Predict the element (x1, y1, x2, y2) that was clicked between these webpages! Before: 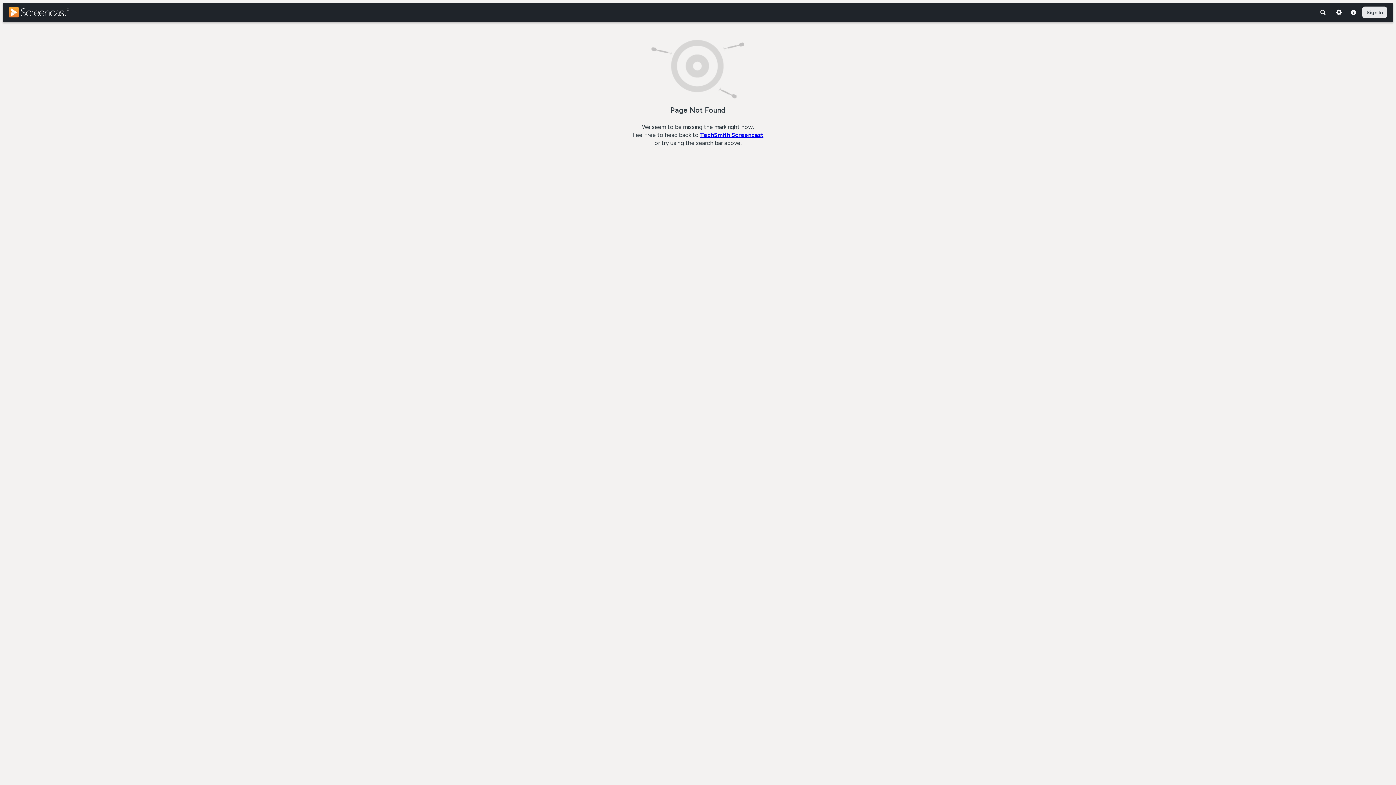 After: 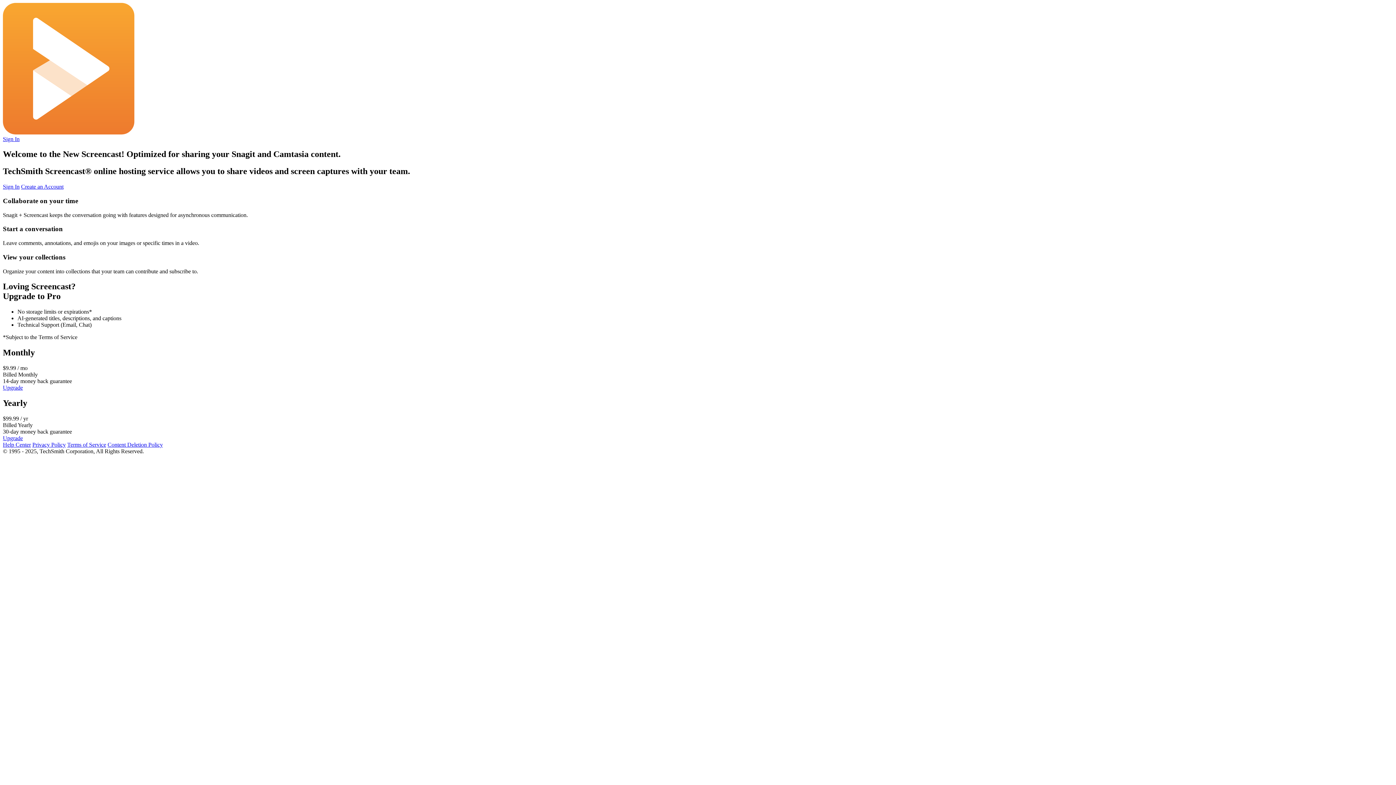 Action: label: Screencast Home bbox: (8, 7, 78, 17)